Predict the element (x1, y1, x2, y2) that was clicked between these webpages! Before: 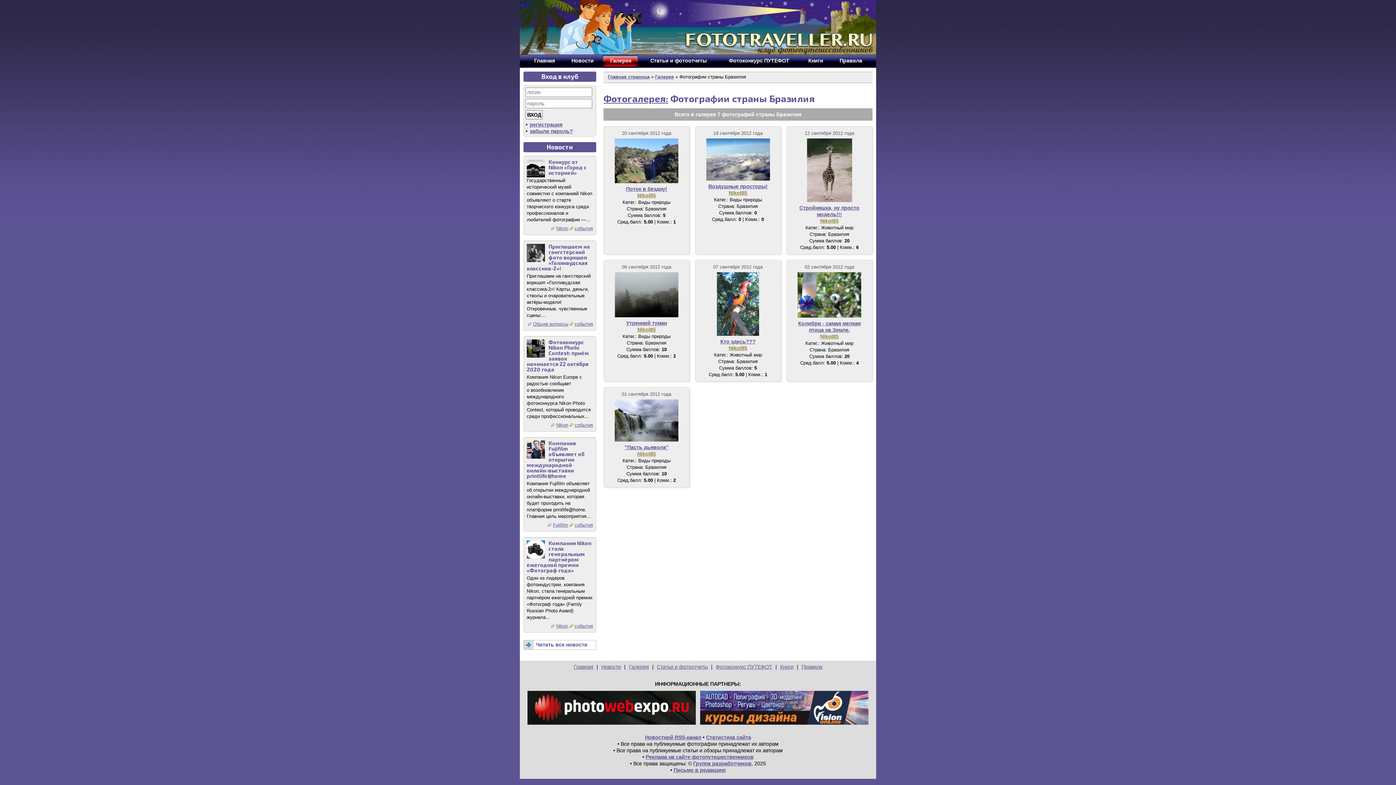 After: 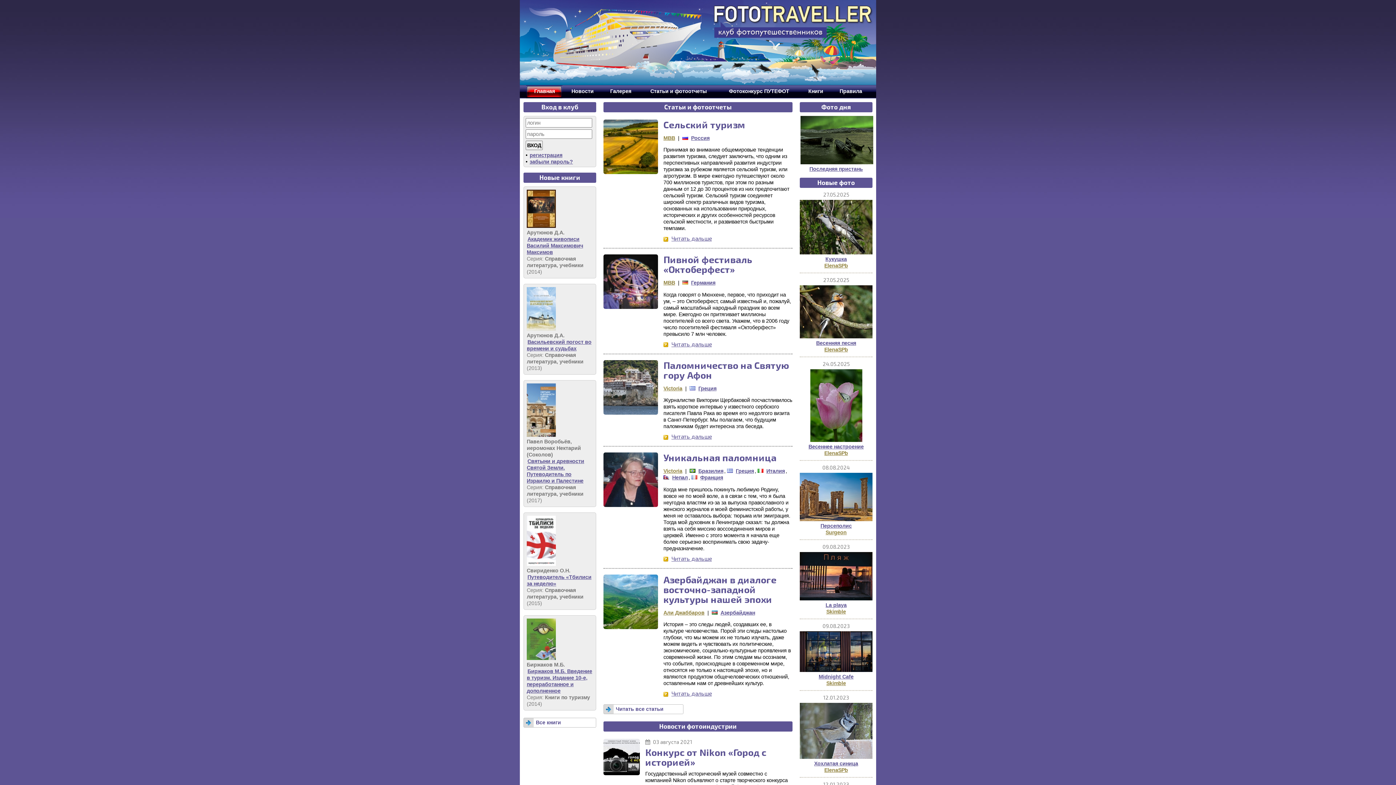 Action: bbox: (572, 664, 595, 670) label: Главная